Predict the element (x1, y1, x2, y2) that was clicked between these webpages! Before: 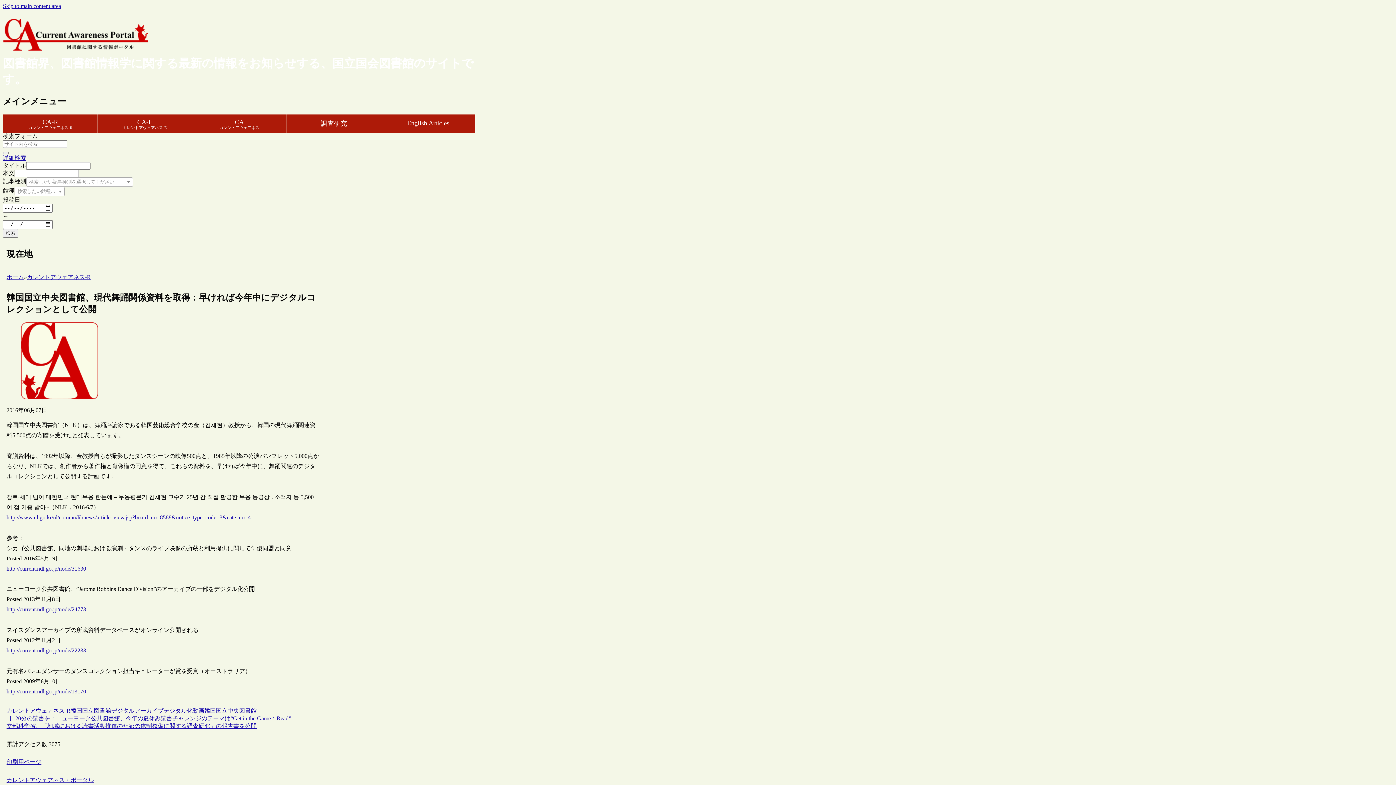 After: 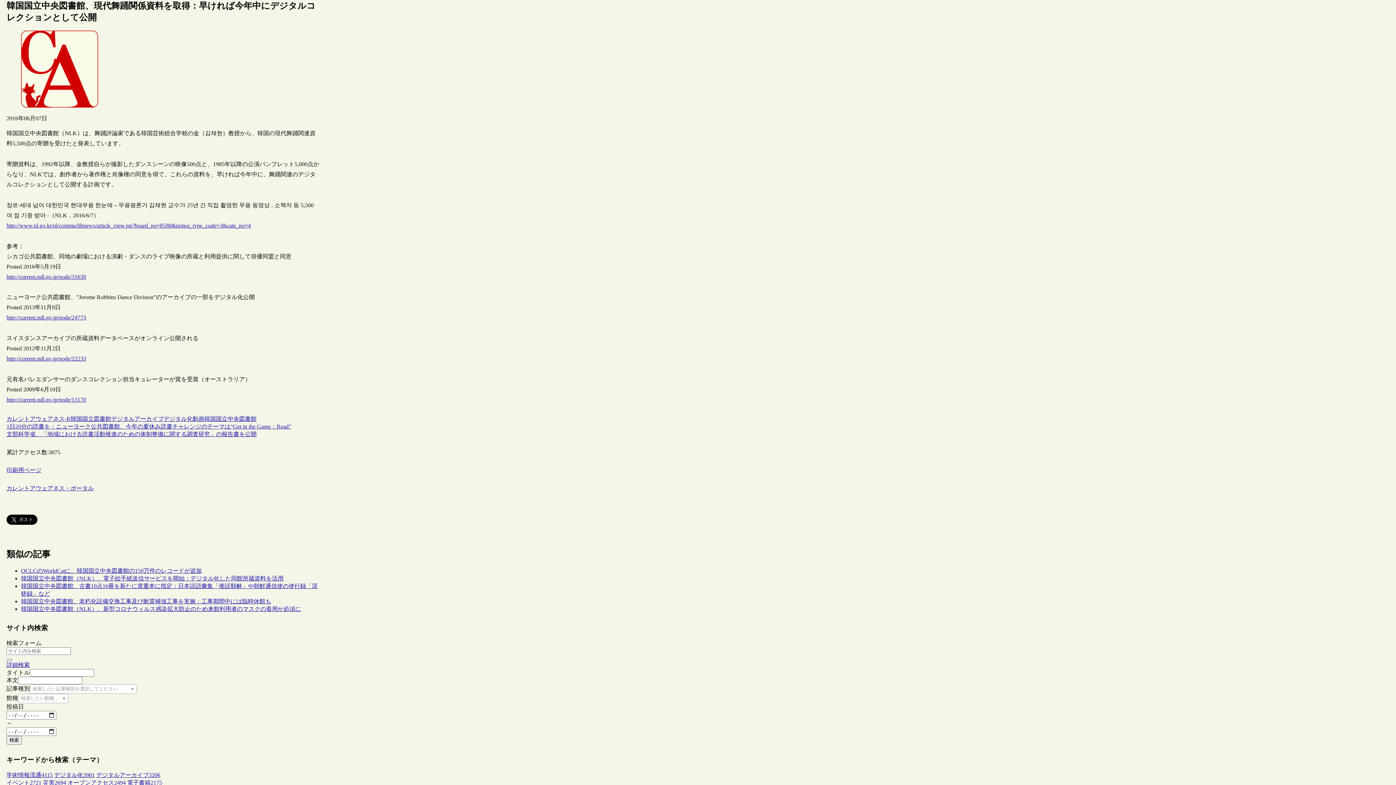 Action: bbox: (2, 2, 61, 9) label: Skip to main content area